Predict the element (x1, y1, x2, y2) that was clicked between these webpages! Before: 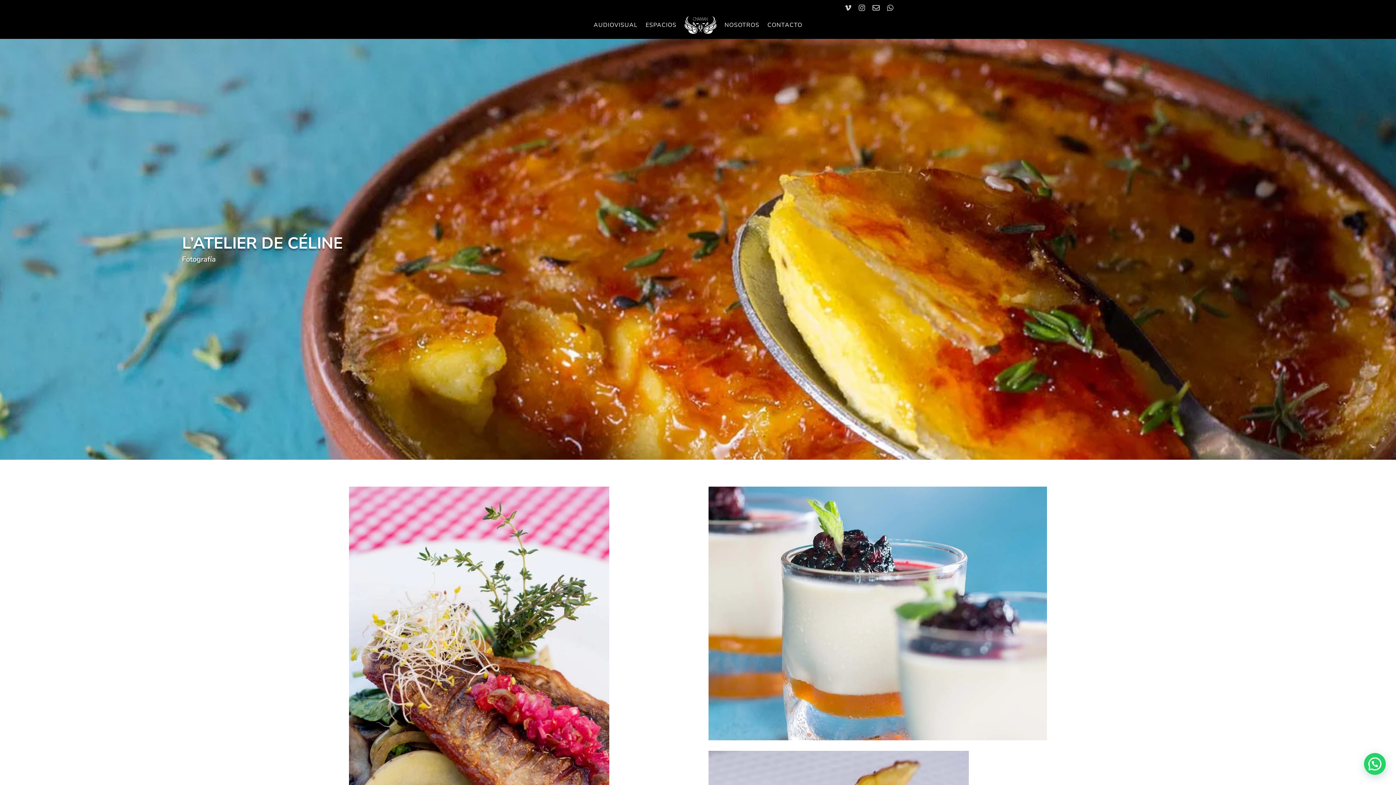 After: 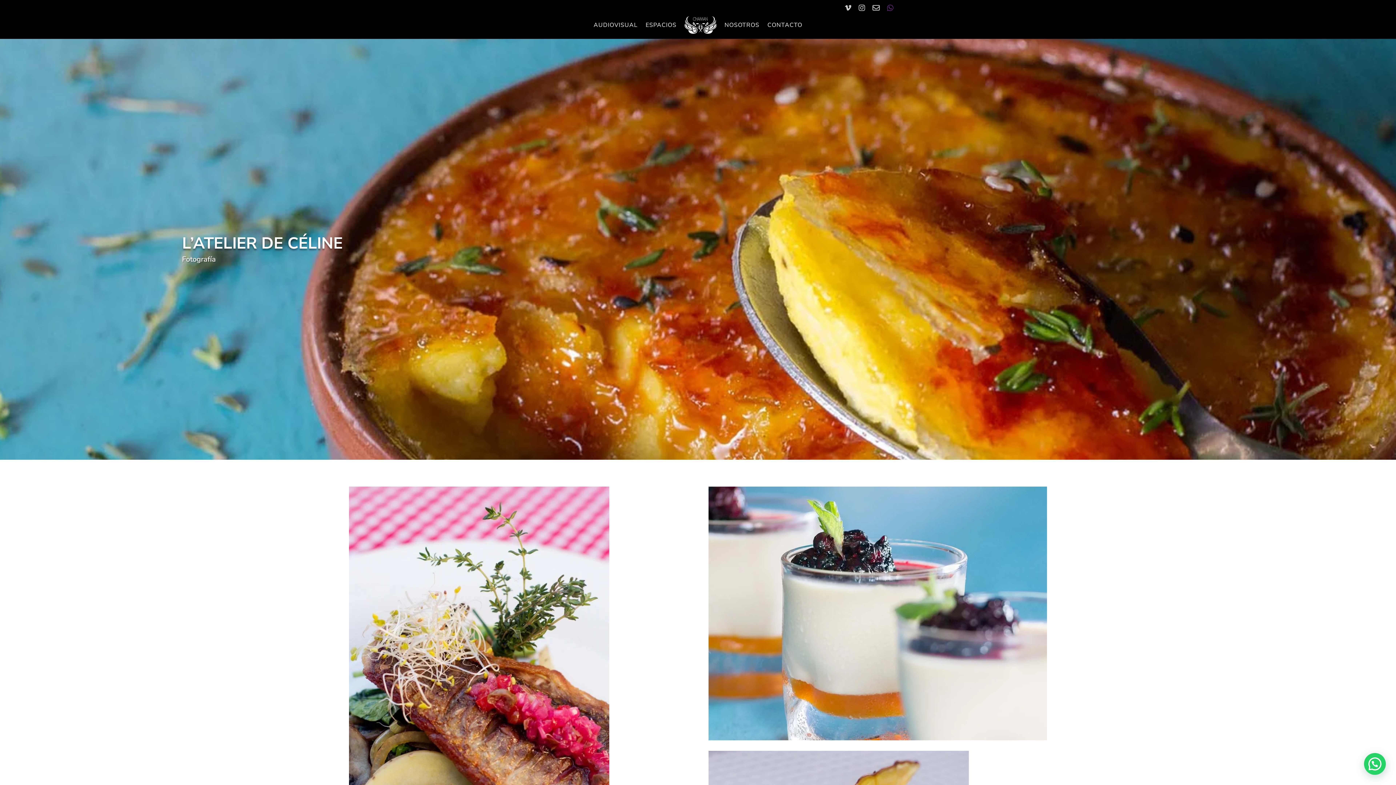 Action: bbox: (887, 3, 894, 13)